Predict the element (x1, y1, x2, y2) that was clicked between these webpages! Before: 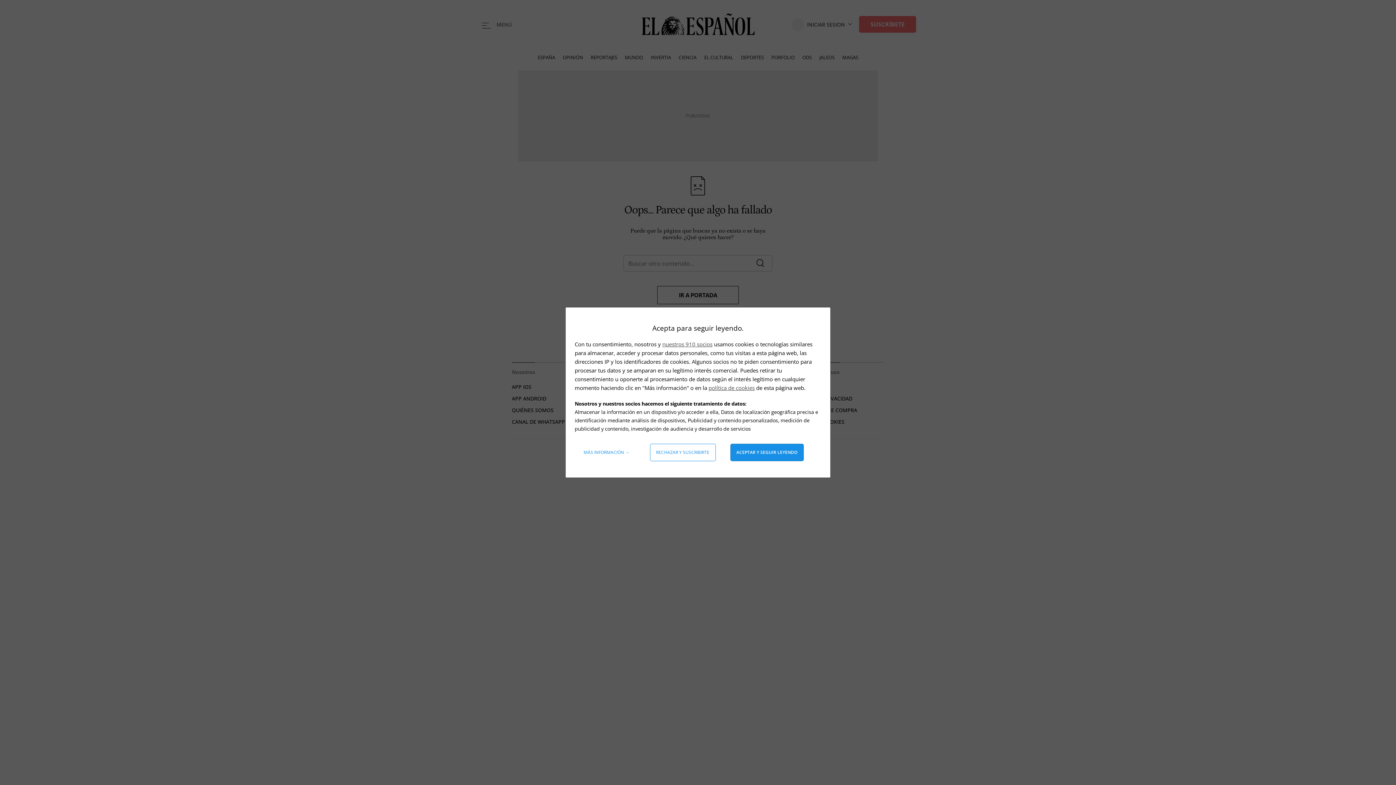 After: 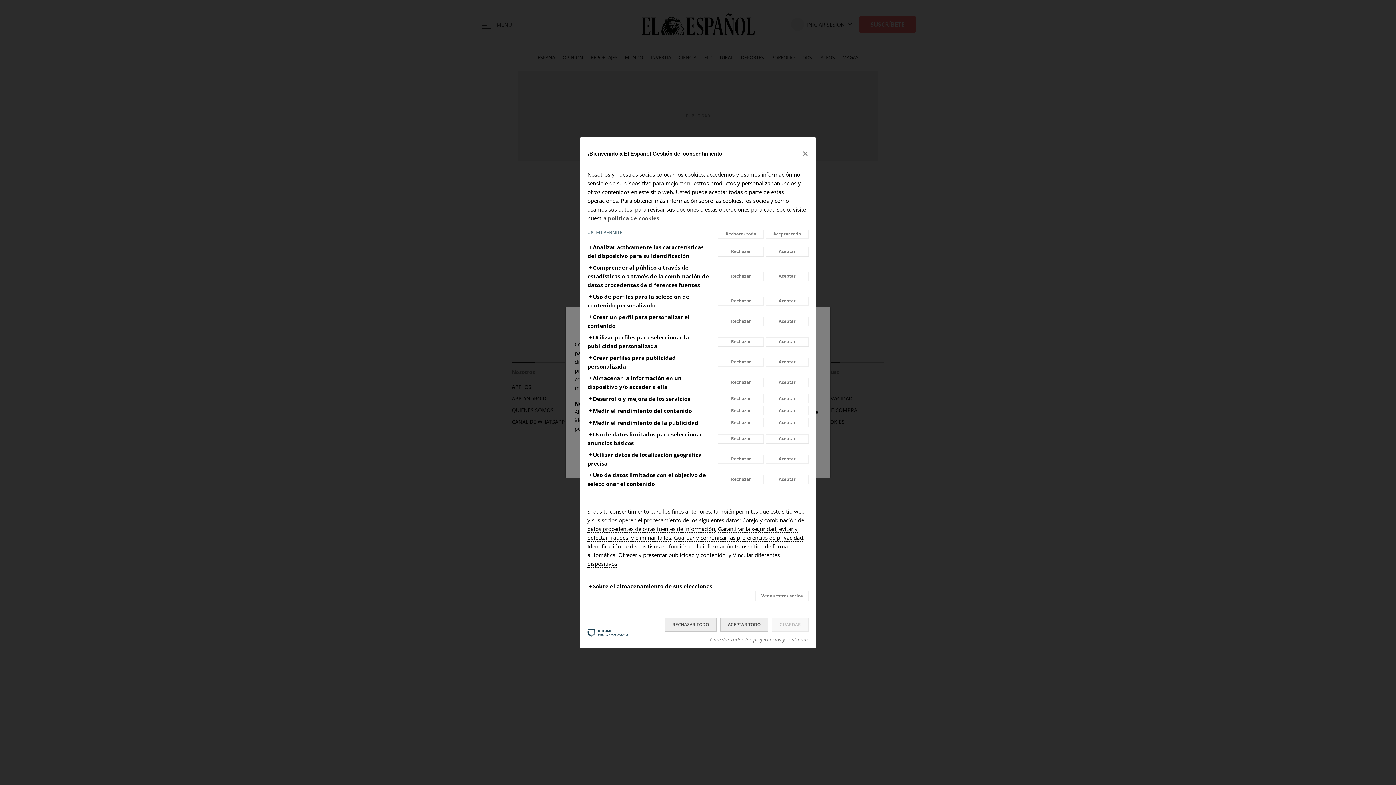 Action: bbox: (578, 444, 635, 461) label: Más información: Configura tus consentimientos